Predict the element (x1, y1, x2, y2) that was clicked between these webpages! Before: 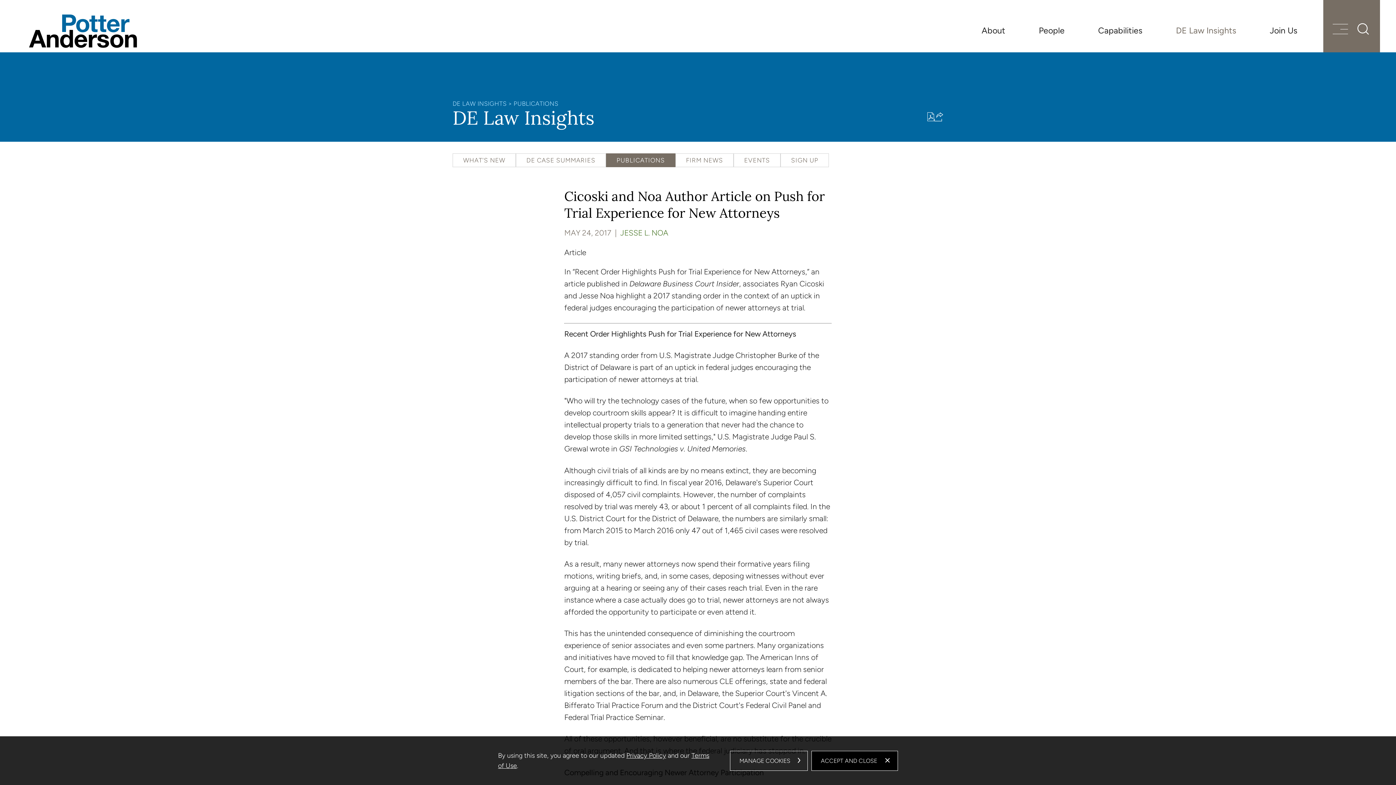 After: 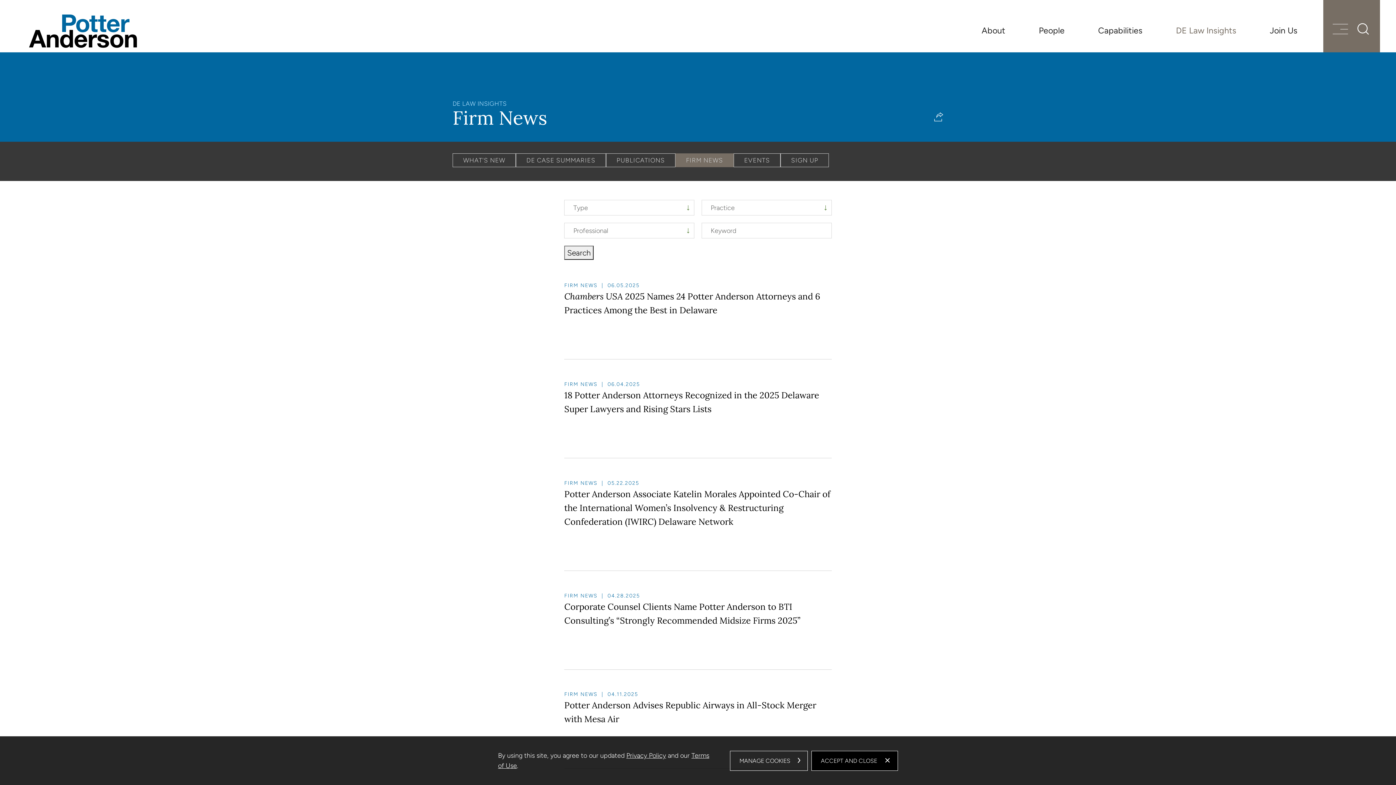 Action: bbox: (675, 153, 733, 167) label: FIRM NEWS